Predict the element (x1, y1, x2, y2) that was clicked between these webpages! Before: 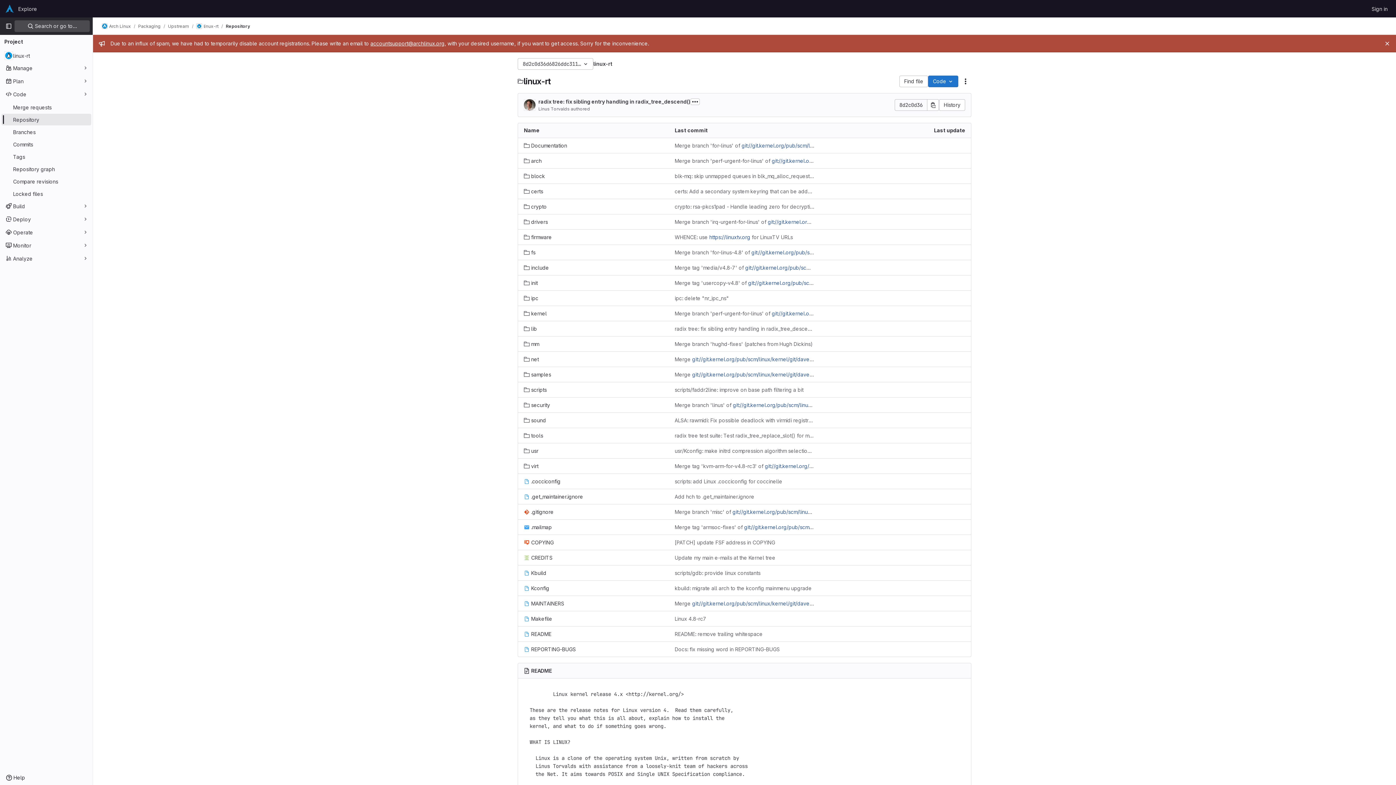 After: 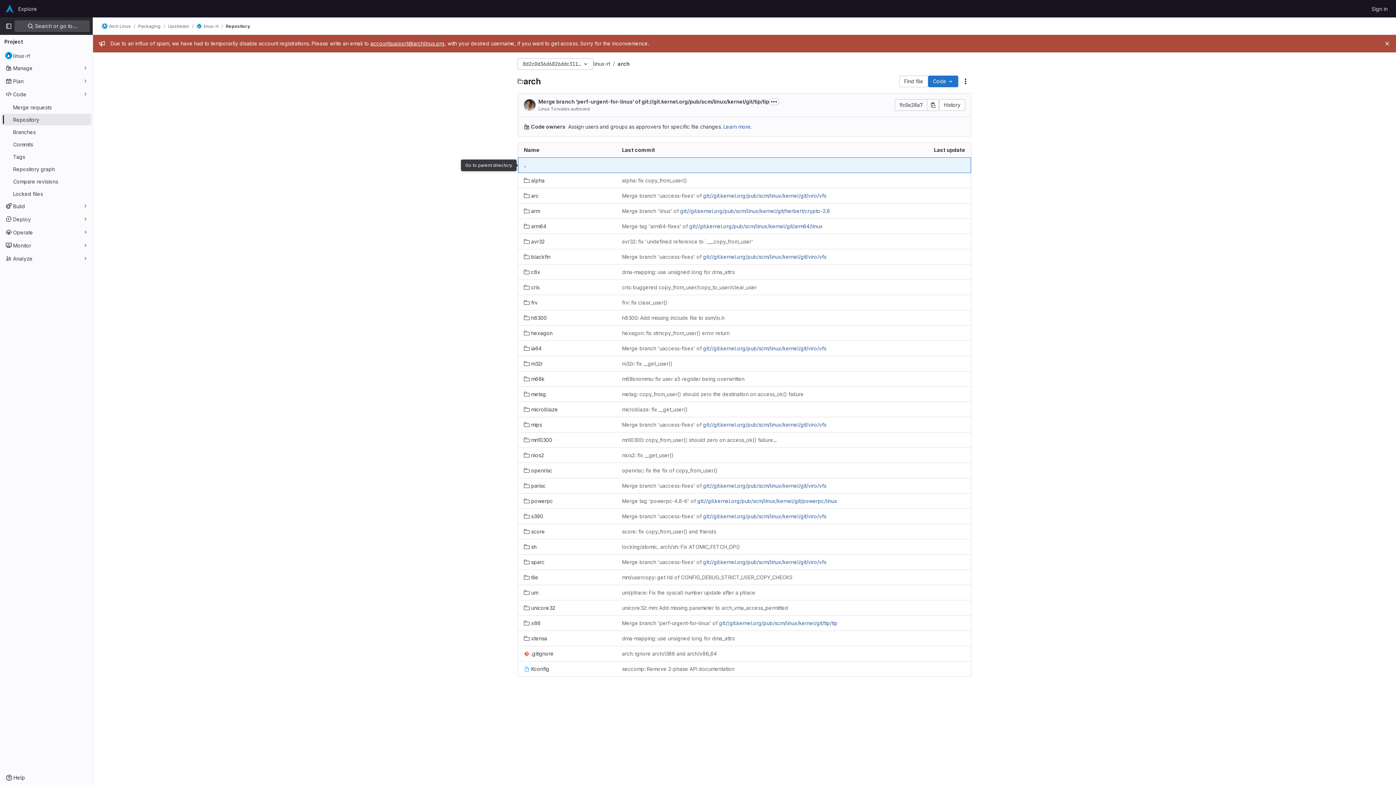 Action: bbox: (524, 157, 541, 164) label: arch